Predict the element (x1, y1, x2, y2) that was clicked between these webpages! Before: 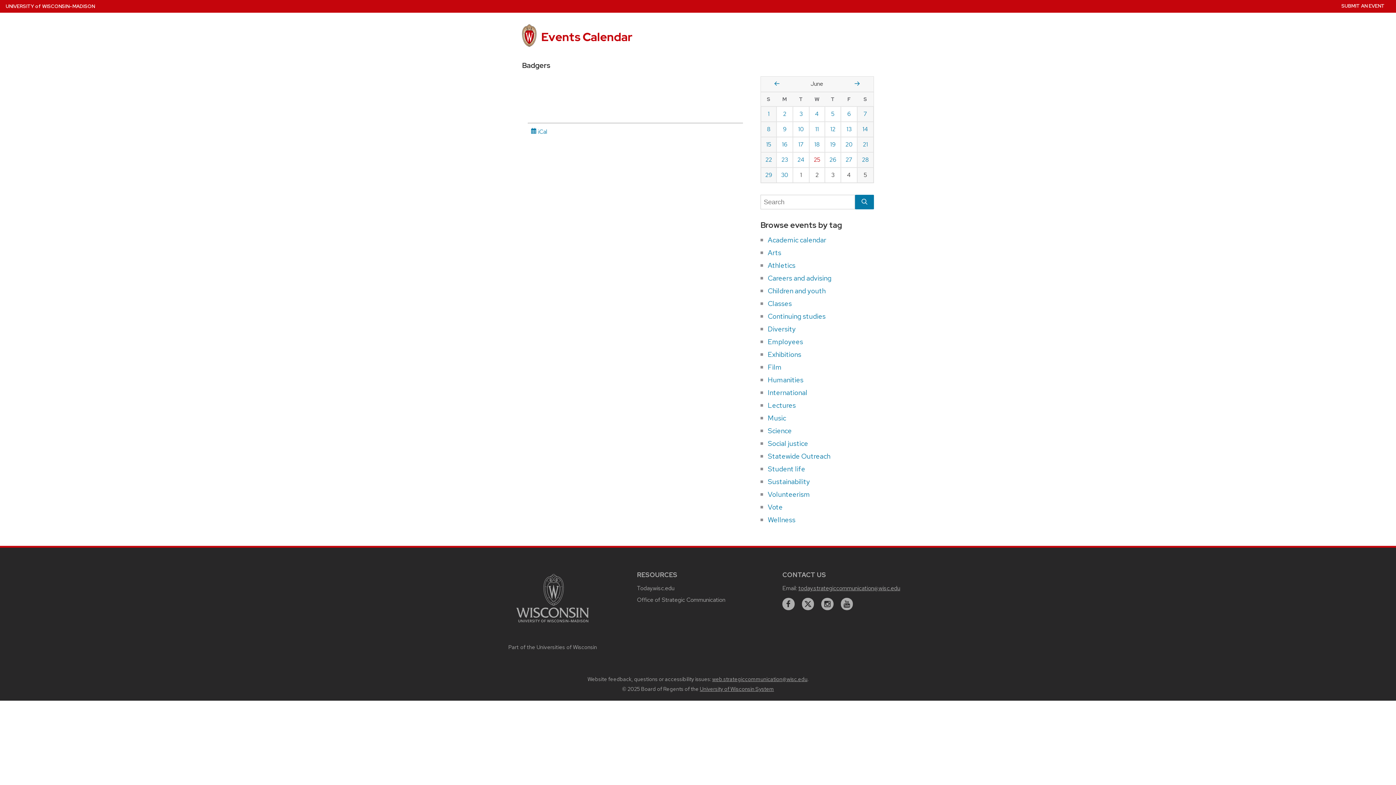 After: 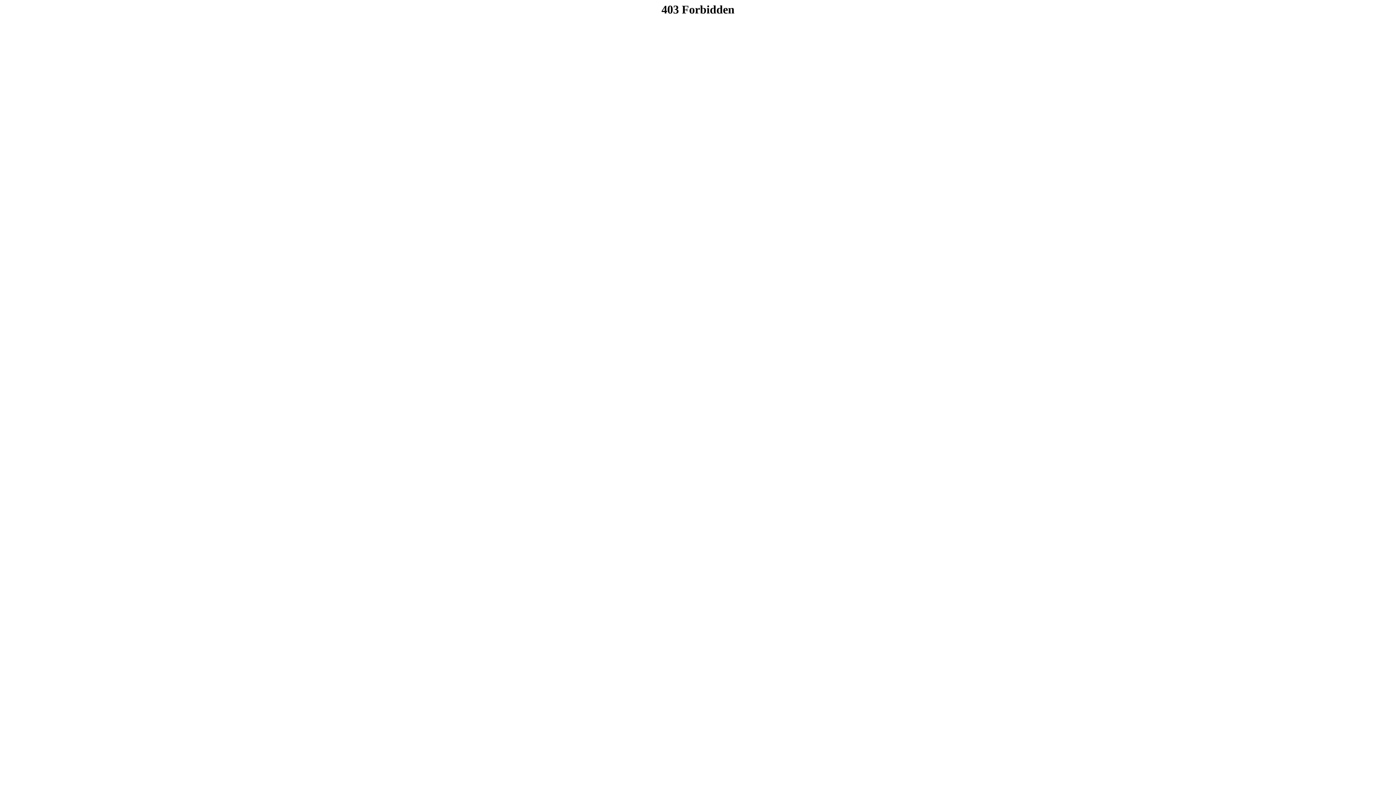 Action: bbox: (637, 596, 725, 604) label: Office of Strategic Communication